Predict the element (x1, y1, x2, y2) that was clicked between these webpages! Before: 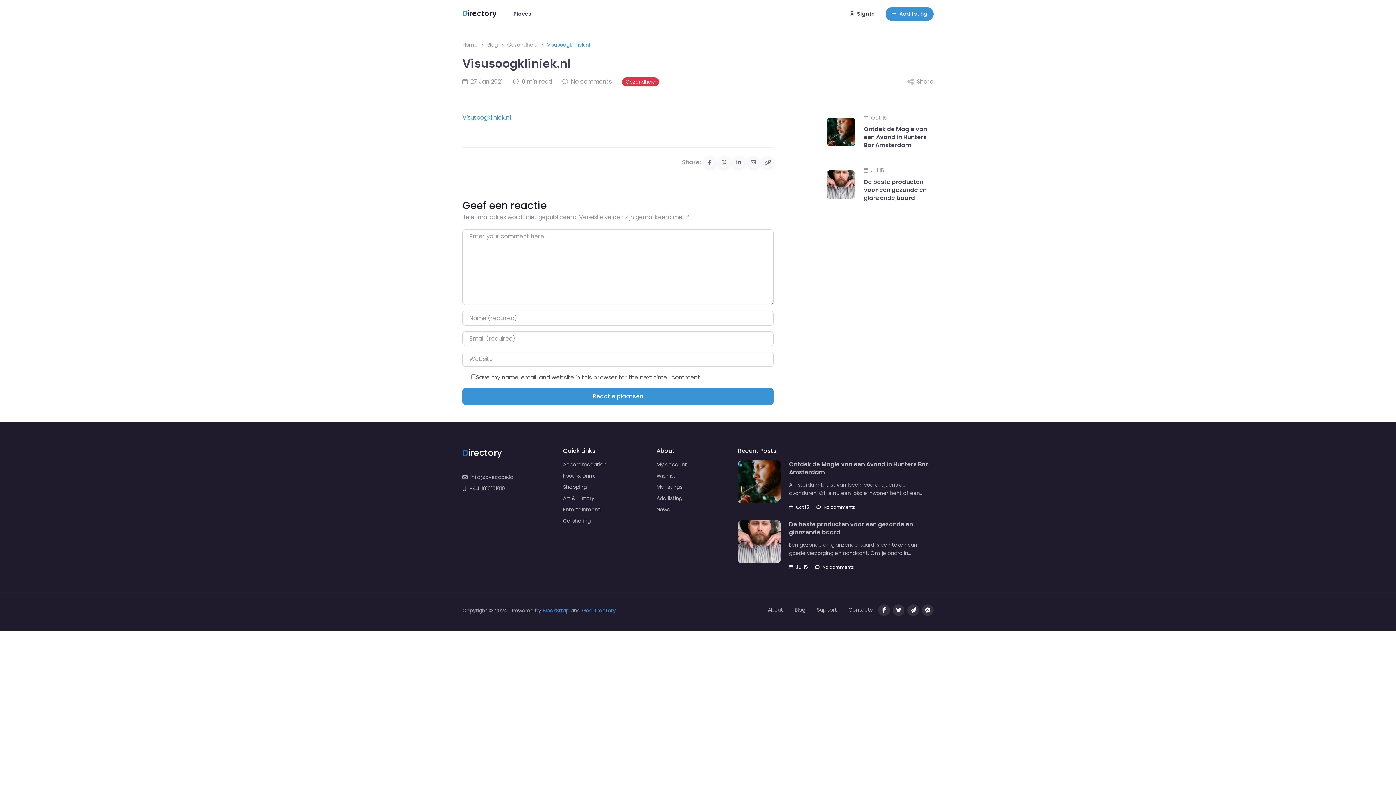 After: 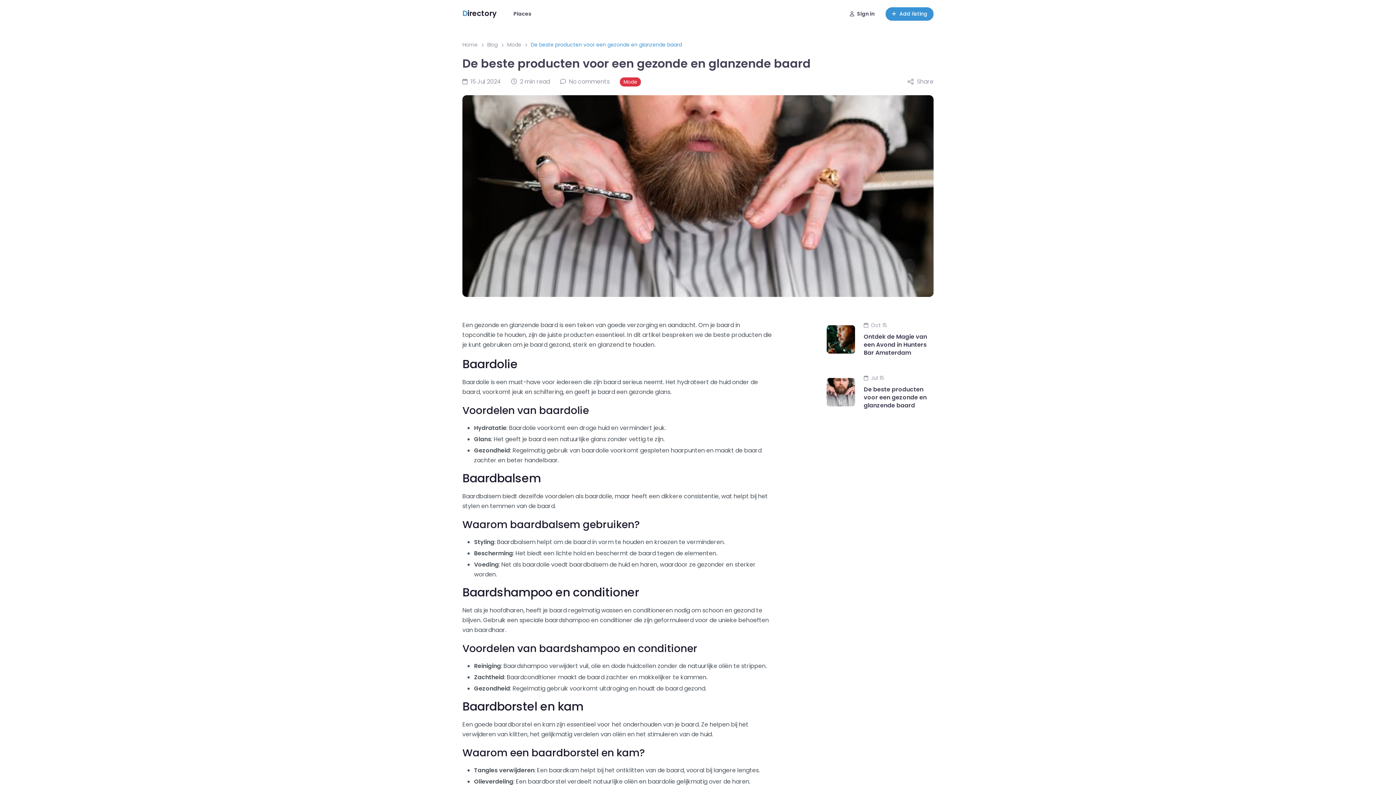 Action: bbox: (738, 520, 780, 563)